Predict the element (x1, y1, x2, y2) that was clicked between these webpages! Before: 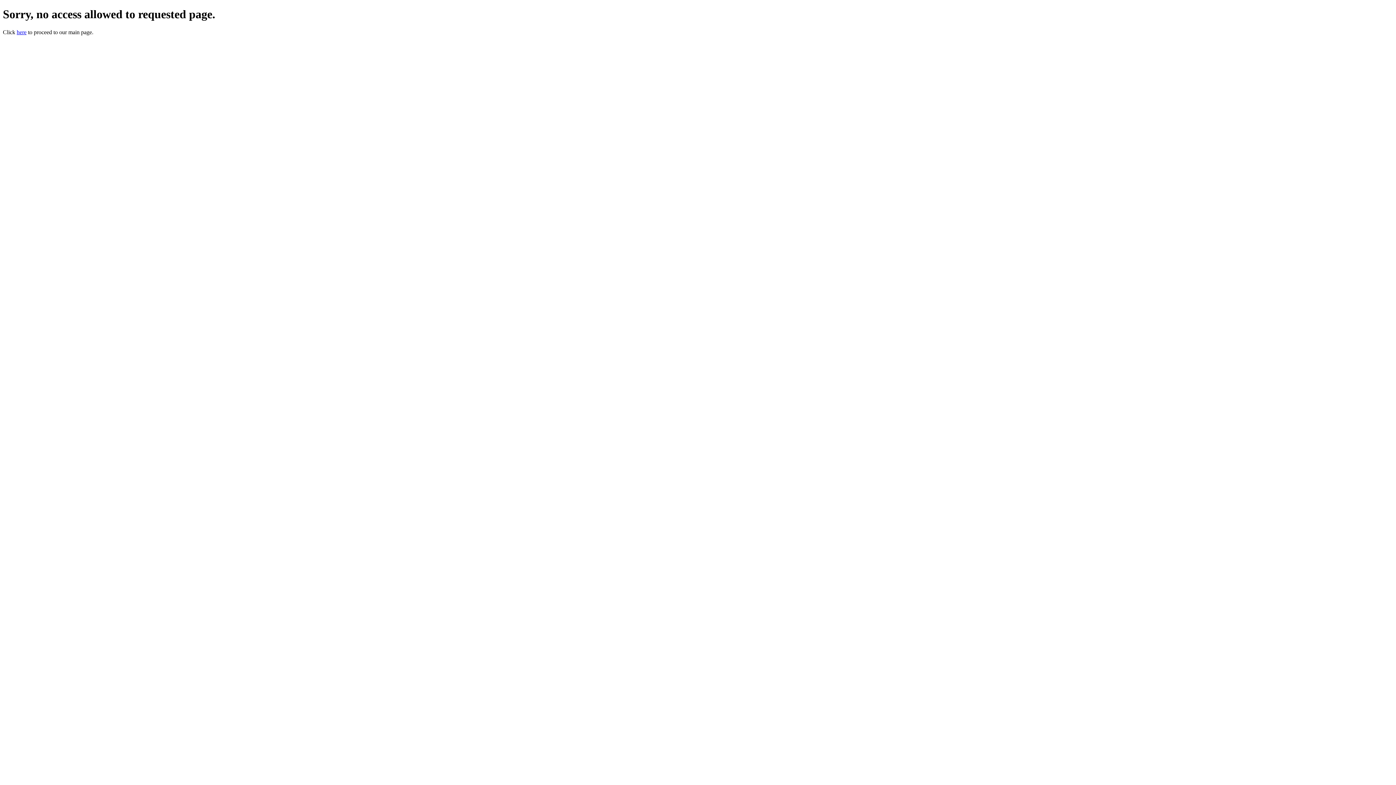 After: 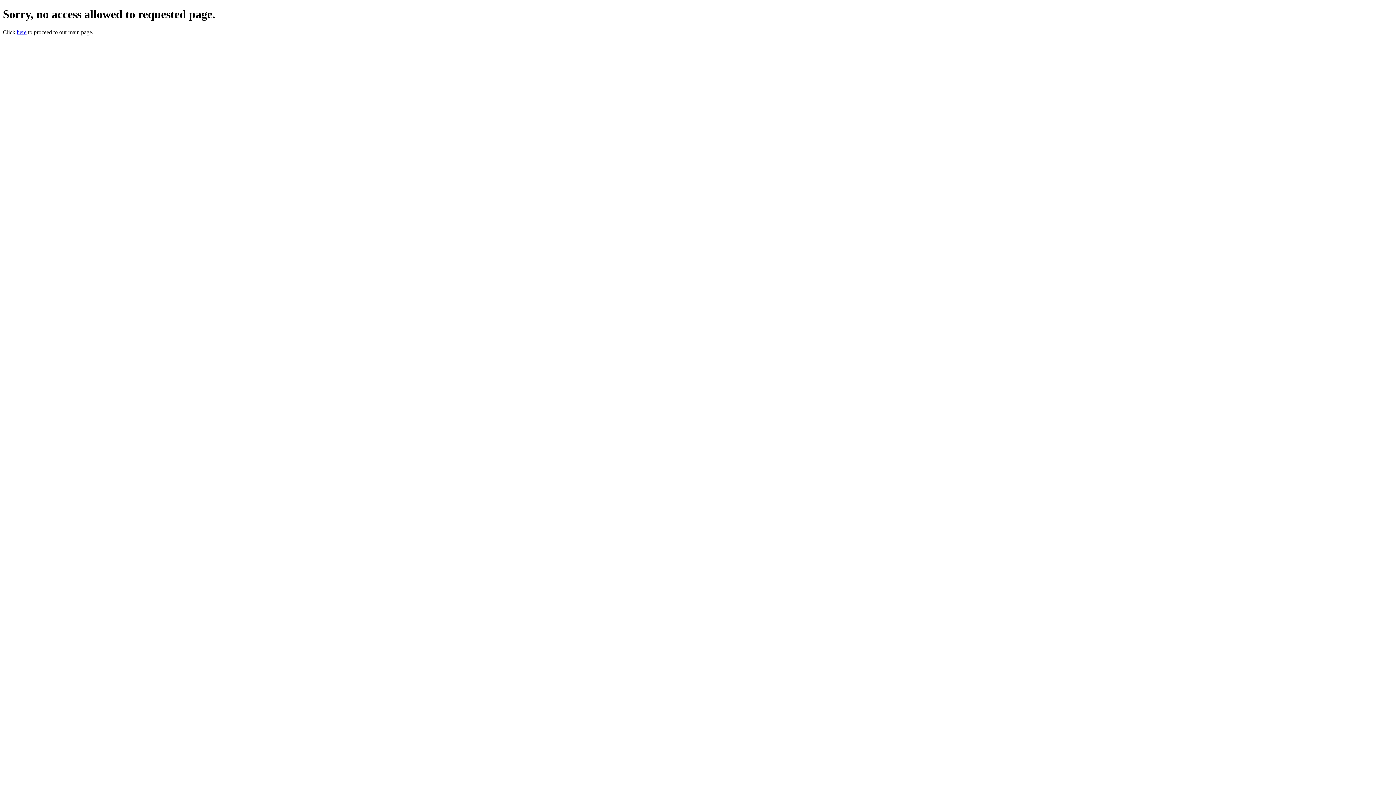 Action: label: here bbox: (16, 29, 26, 35)